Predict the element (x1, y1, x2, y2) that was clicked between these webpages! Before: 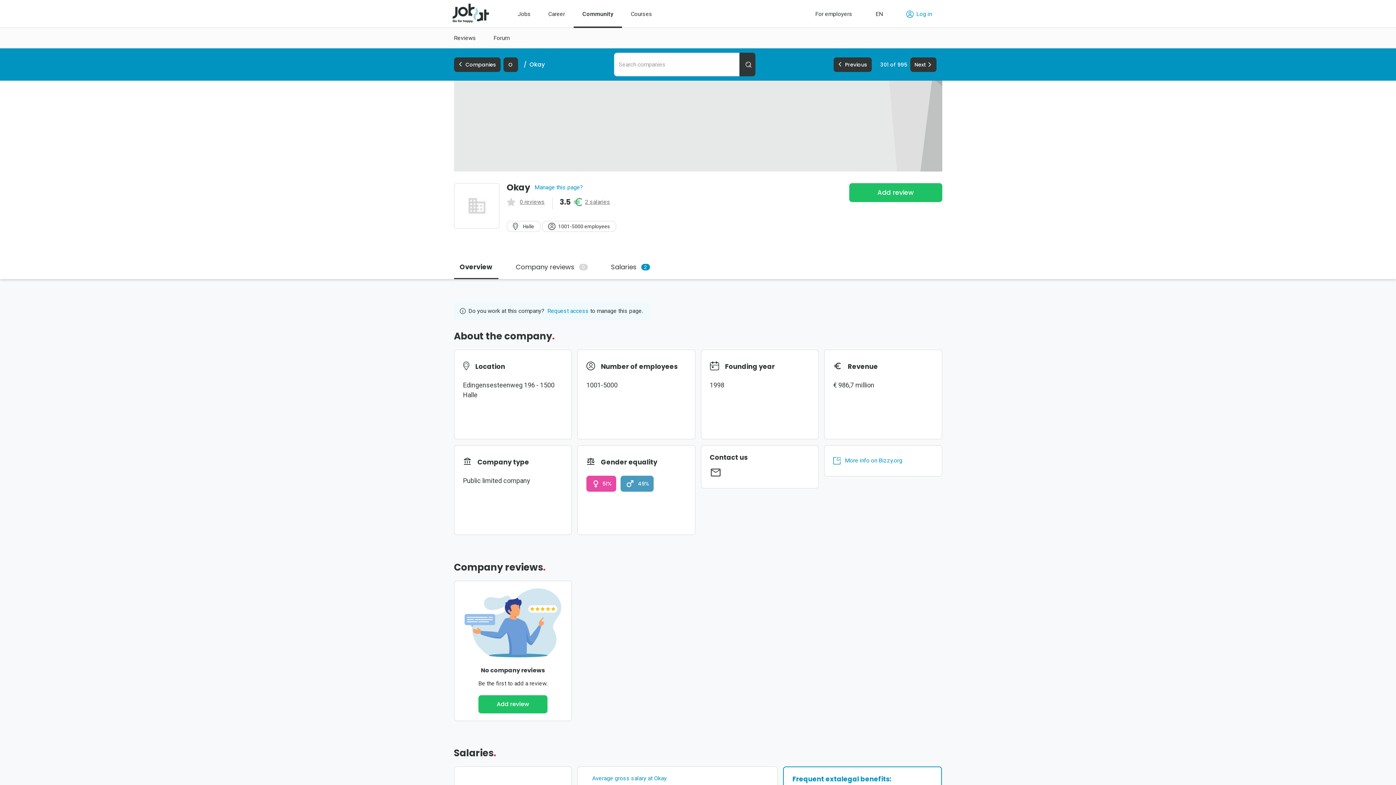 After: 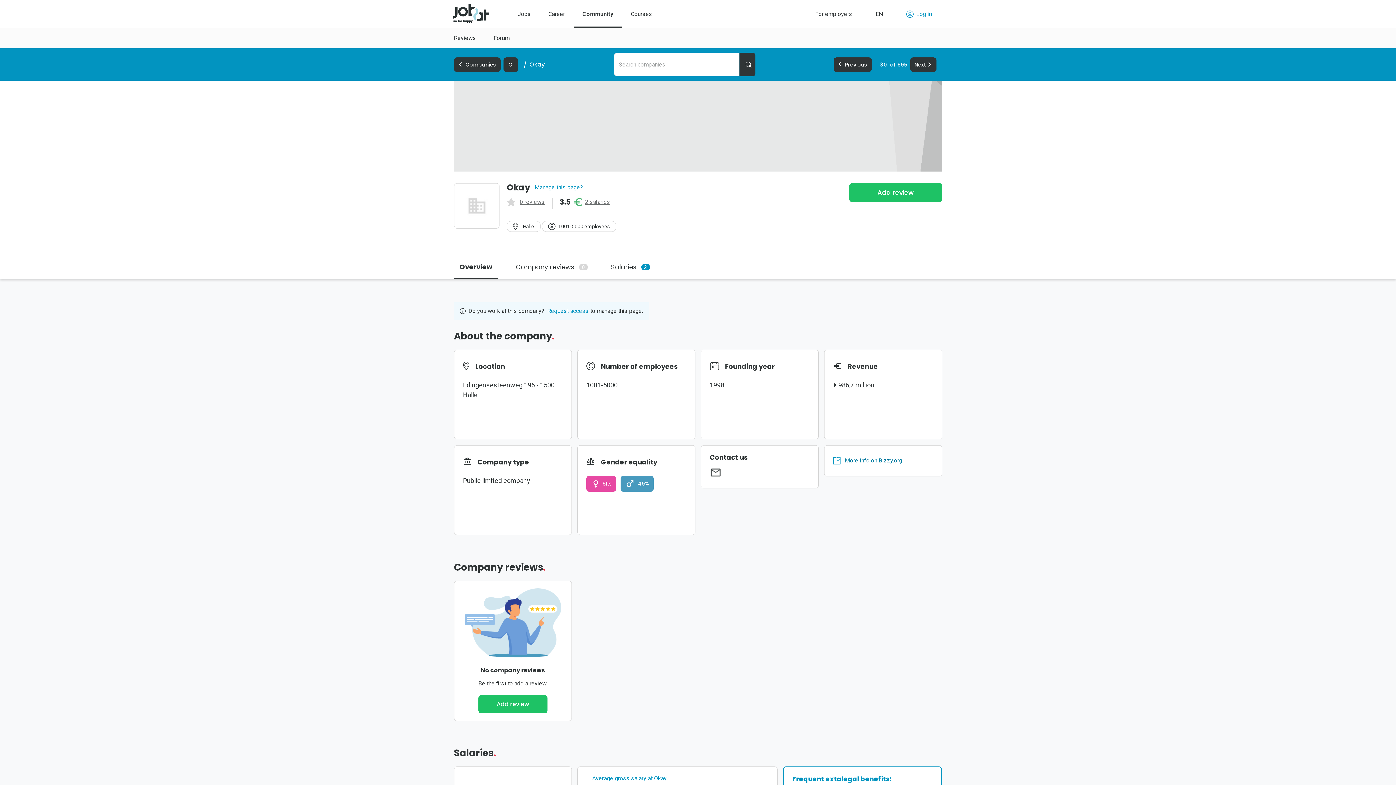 Action: label:  More info on Bizzy.org bbox: (833, 457, 902, 464)